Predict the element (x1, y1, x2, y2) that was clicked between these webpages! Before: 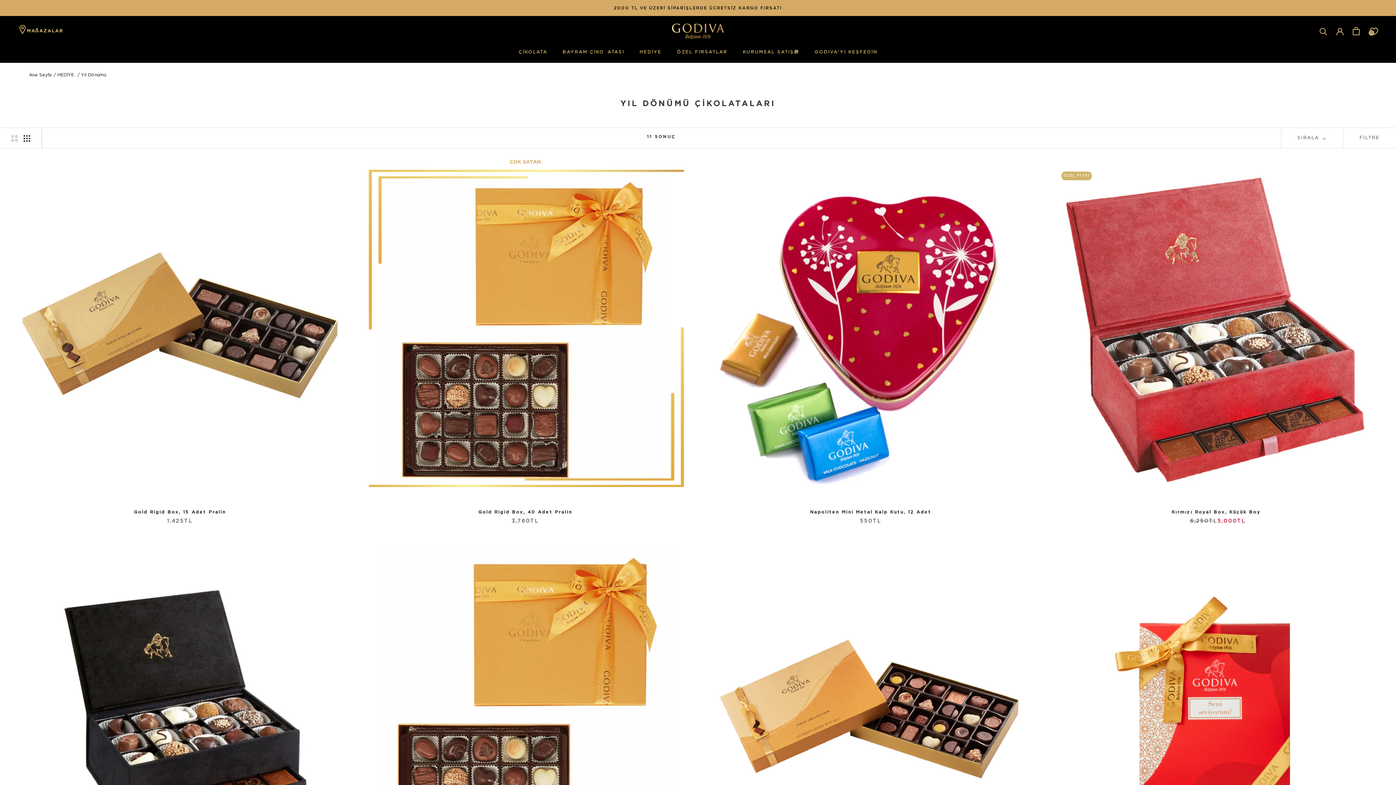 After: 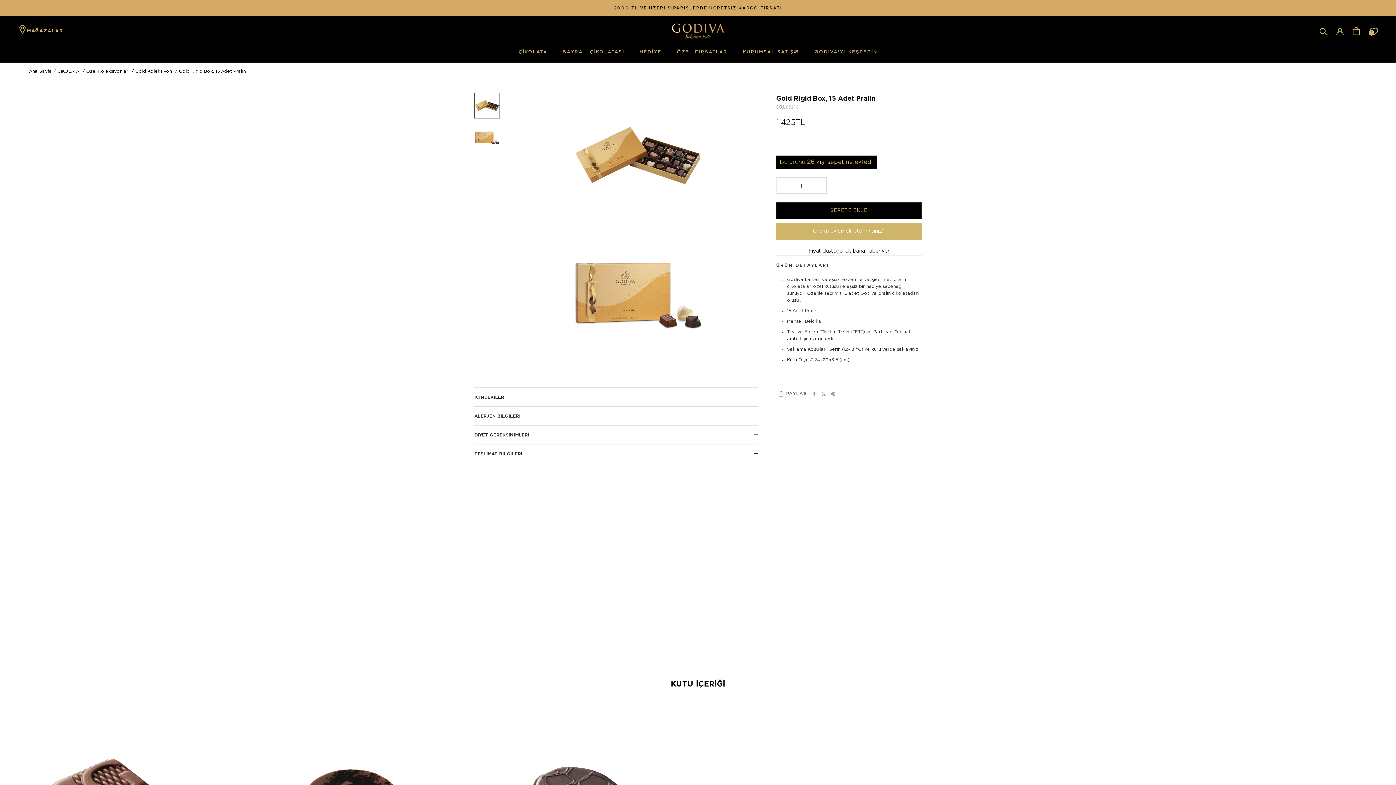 Action: label: Gold Rigid Box, 15 Adet Pralin bbox: (133, 510, 226, 514)